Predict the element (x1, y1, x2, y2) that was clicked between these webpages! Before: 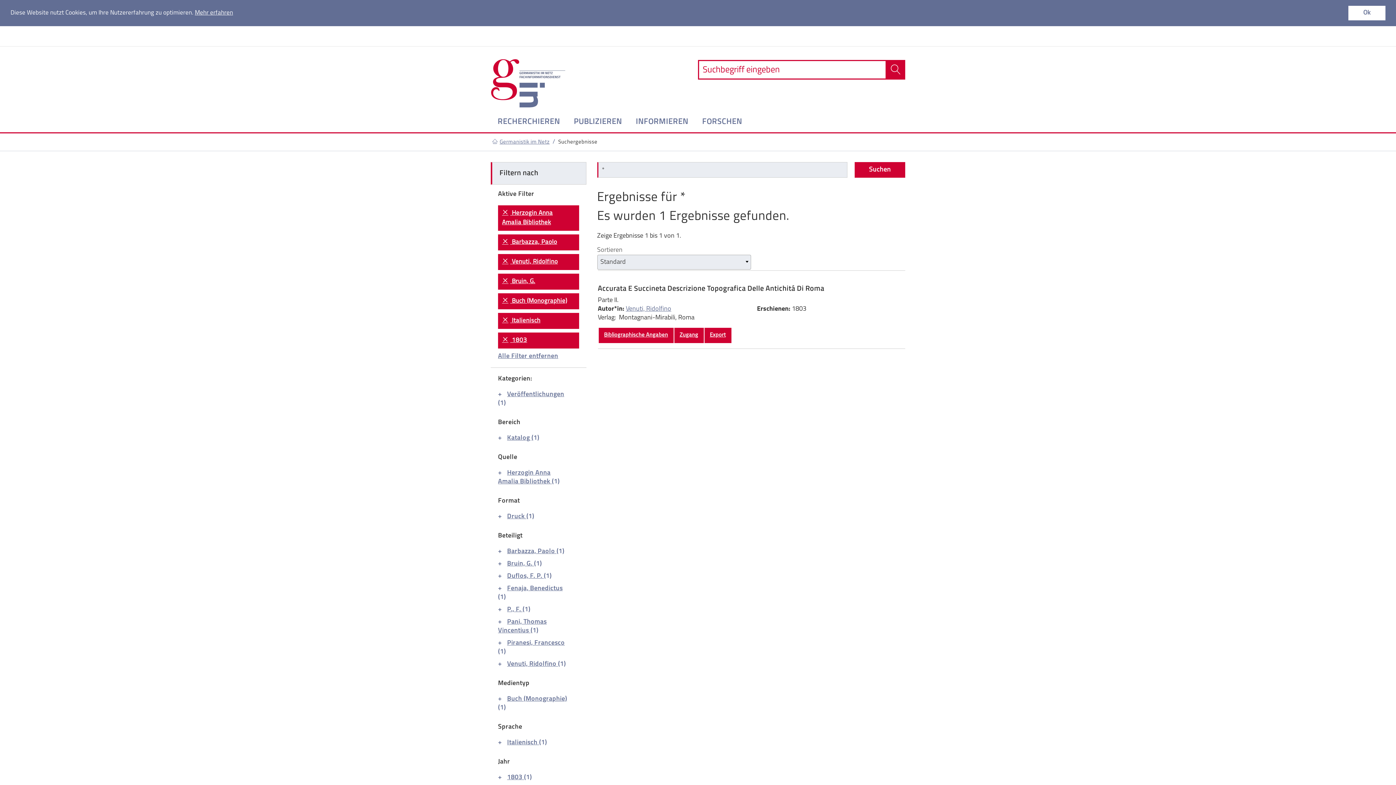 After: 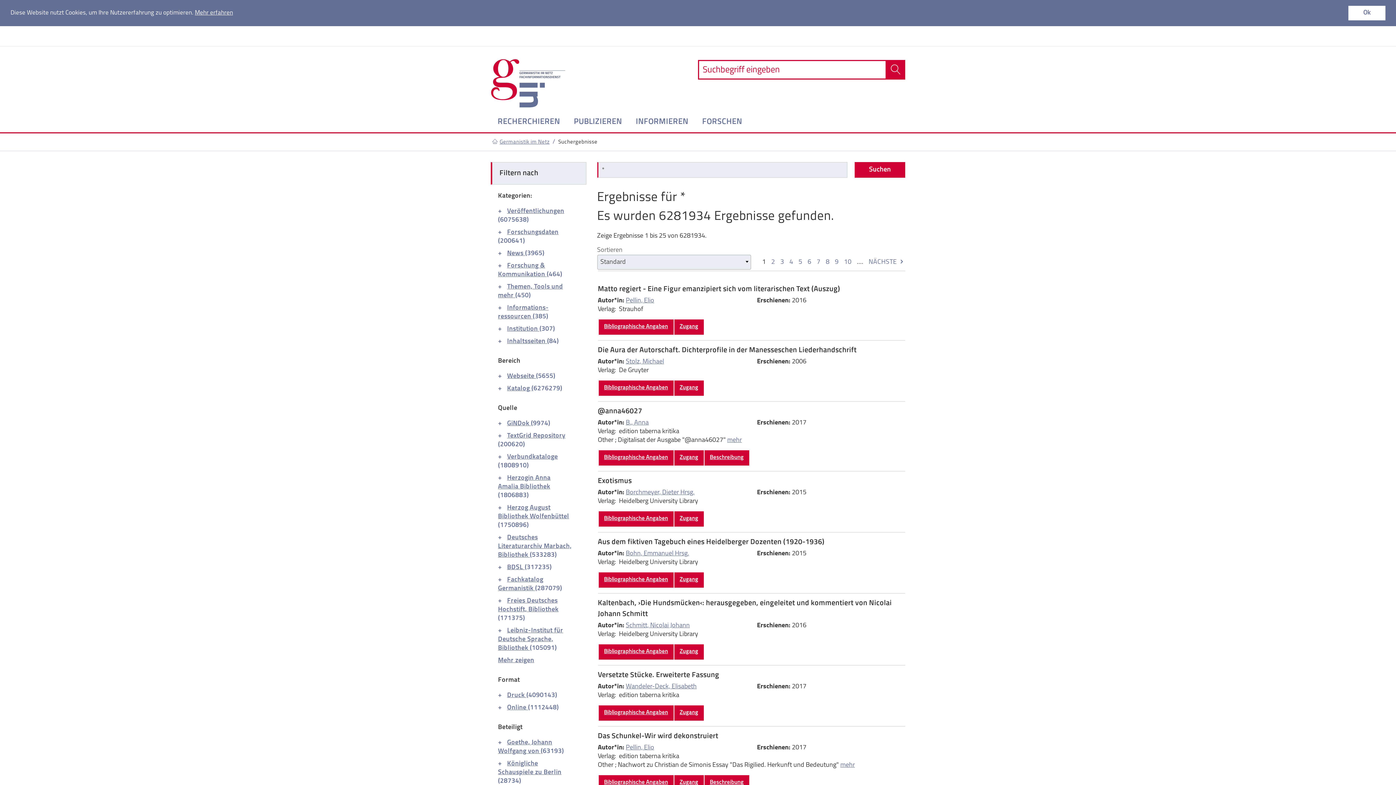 Action: bbox: (498, 353, 558, 360) label: Alle Filter entfernen